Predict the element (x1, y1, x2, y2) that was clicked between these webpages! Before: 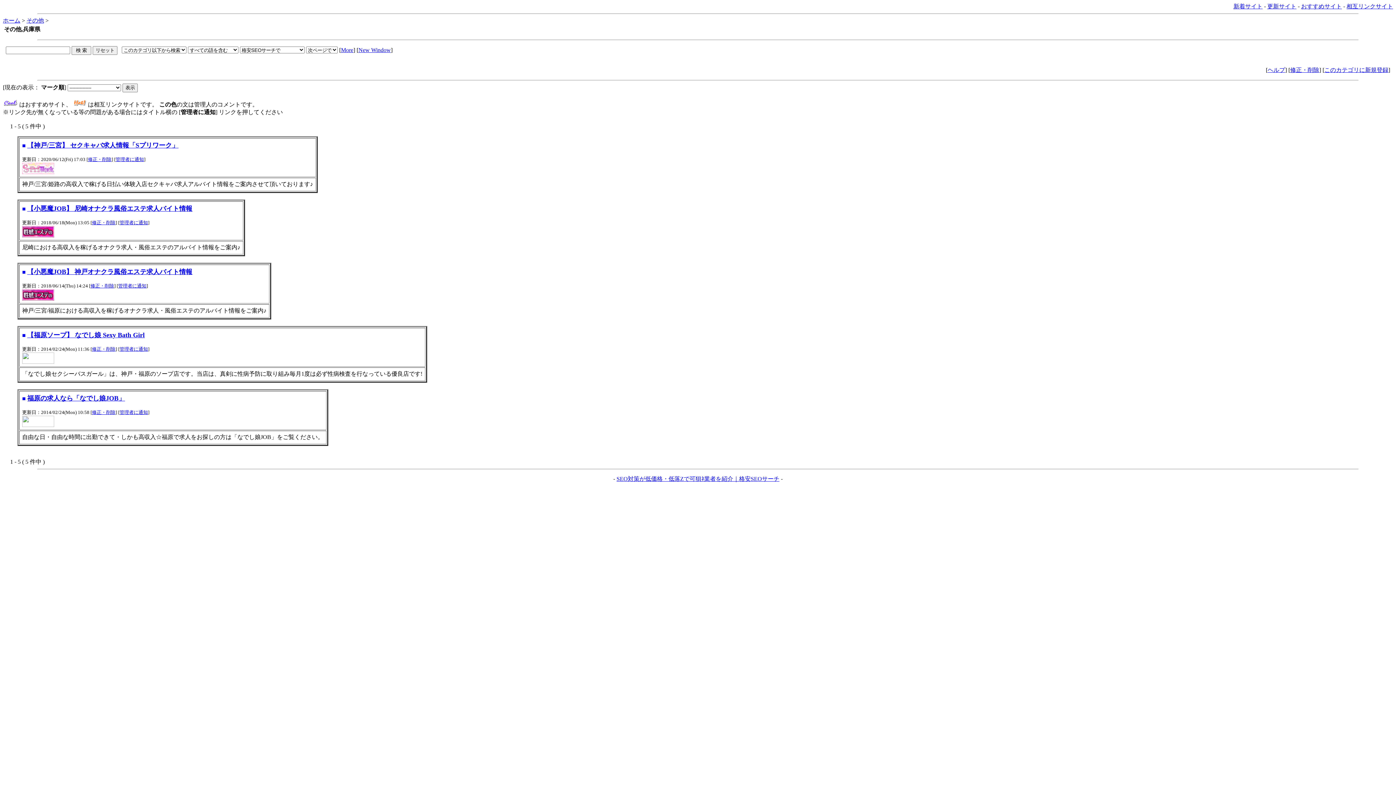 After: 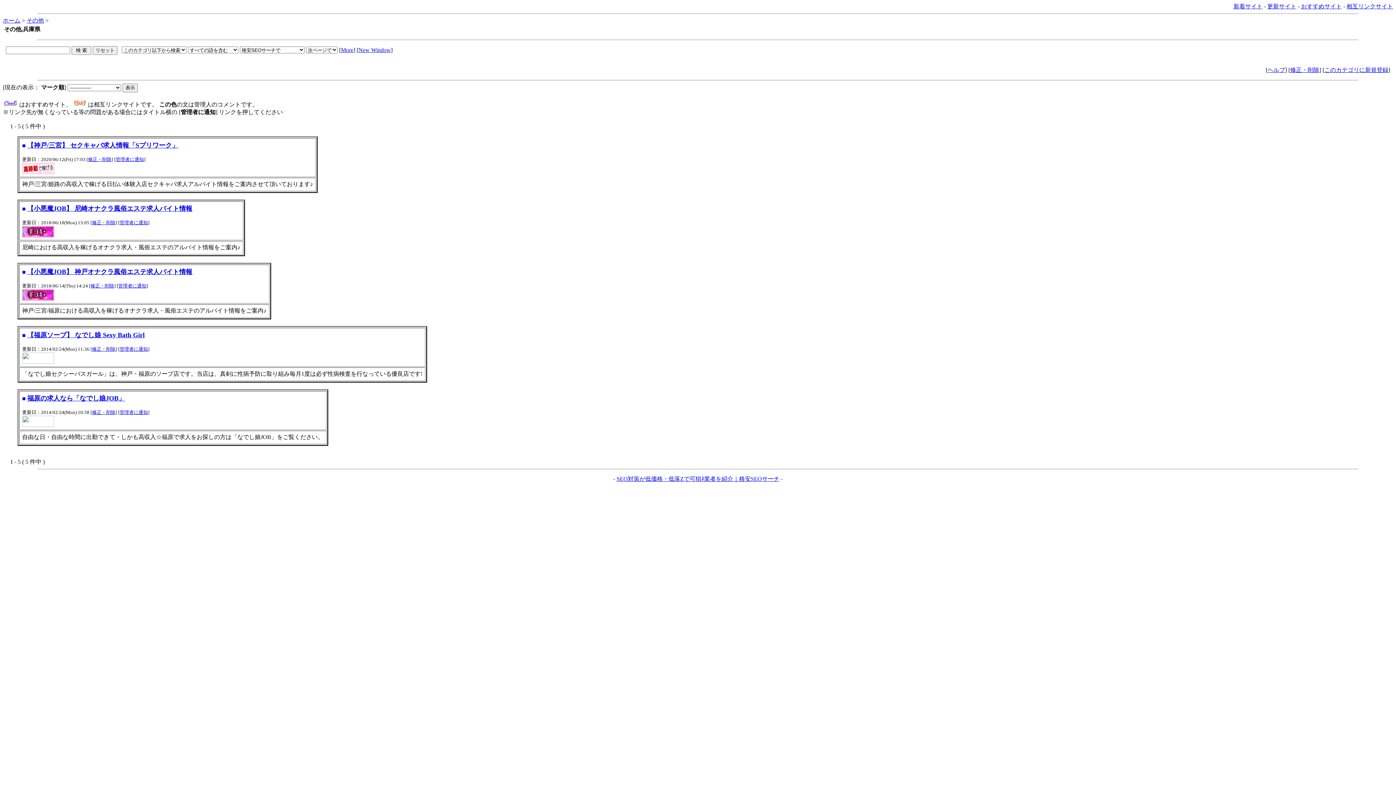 Action: bbox: (22, 332, 25, 338) label: ■